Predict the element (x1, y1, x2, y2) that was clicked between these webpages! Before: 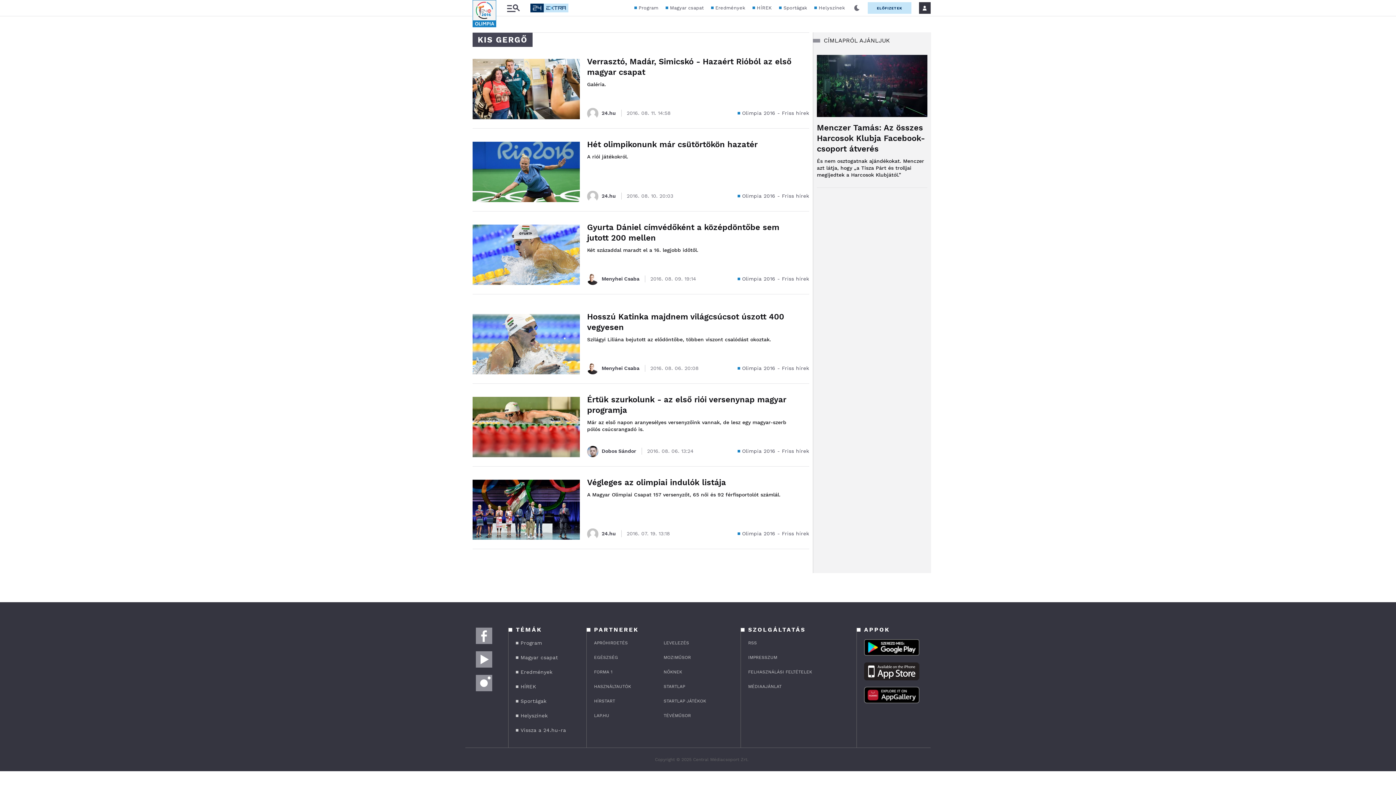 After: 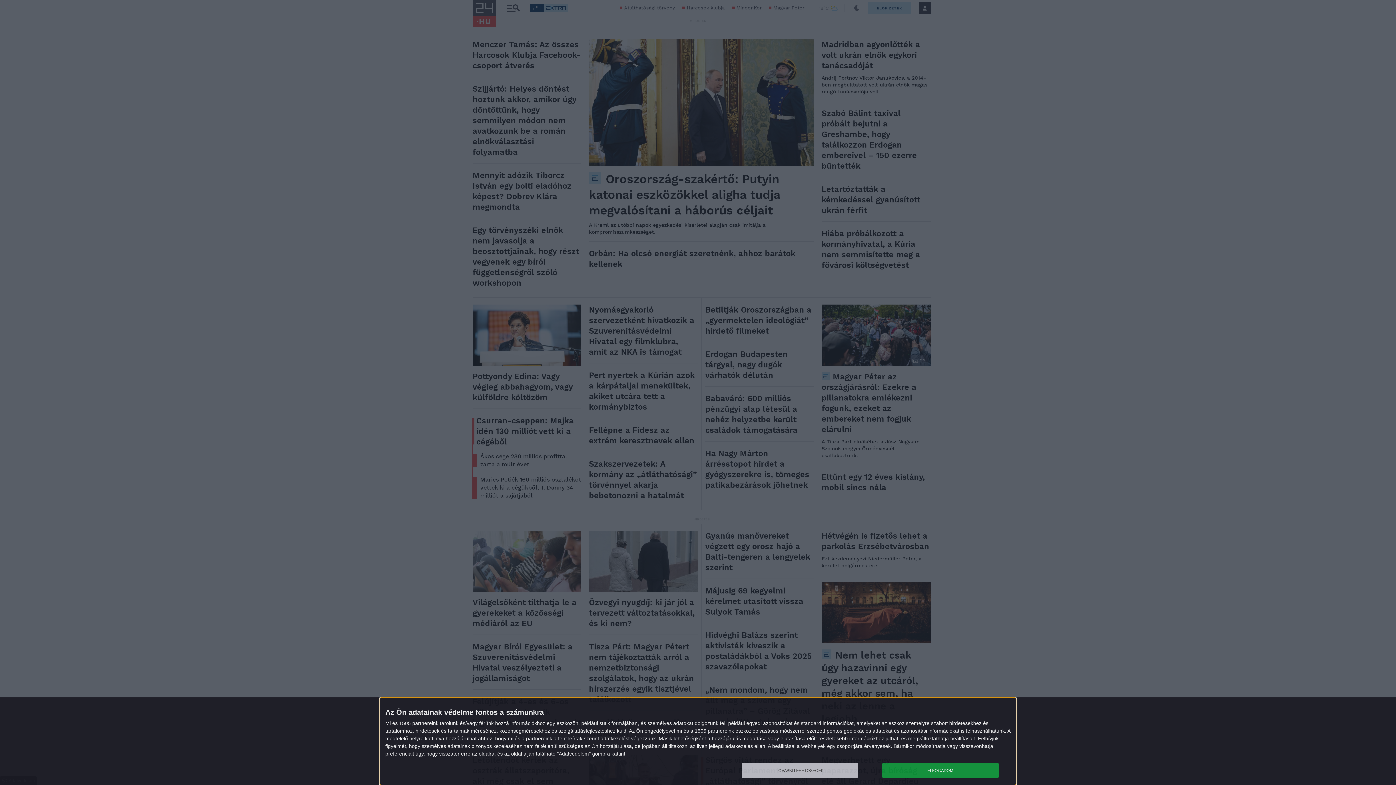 Action: bbox: (508, 726, 574, 734) label: Vissza a 24.hu-ra